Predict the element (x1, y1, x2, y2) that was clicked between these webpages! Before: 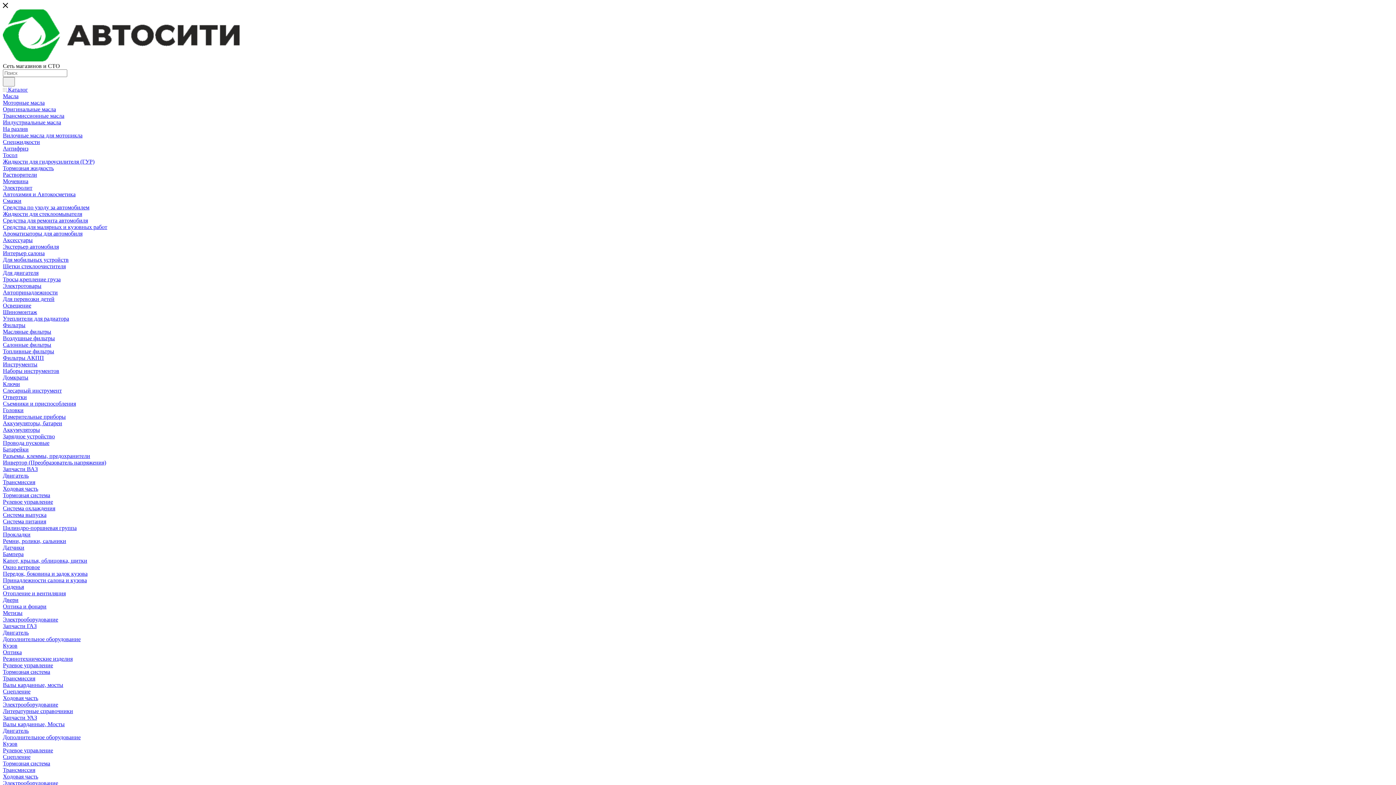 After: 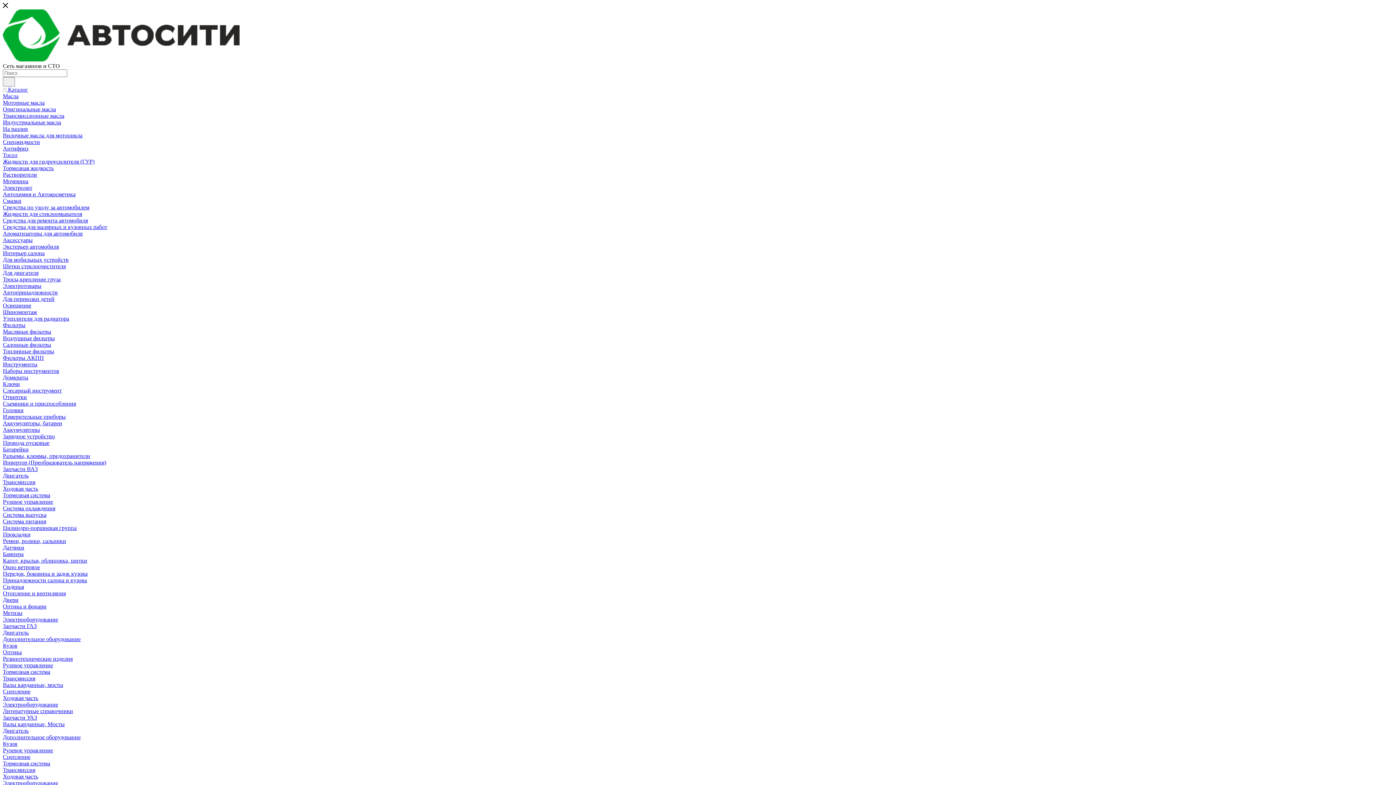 Action: label: Инструменты bbox: (2, 361, 37, 367)